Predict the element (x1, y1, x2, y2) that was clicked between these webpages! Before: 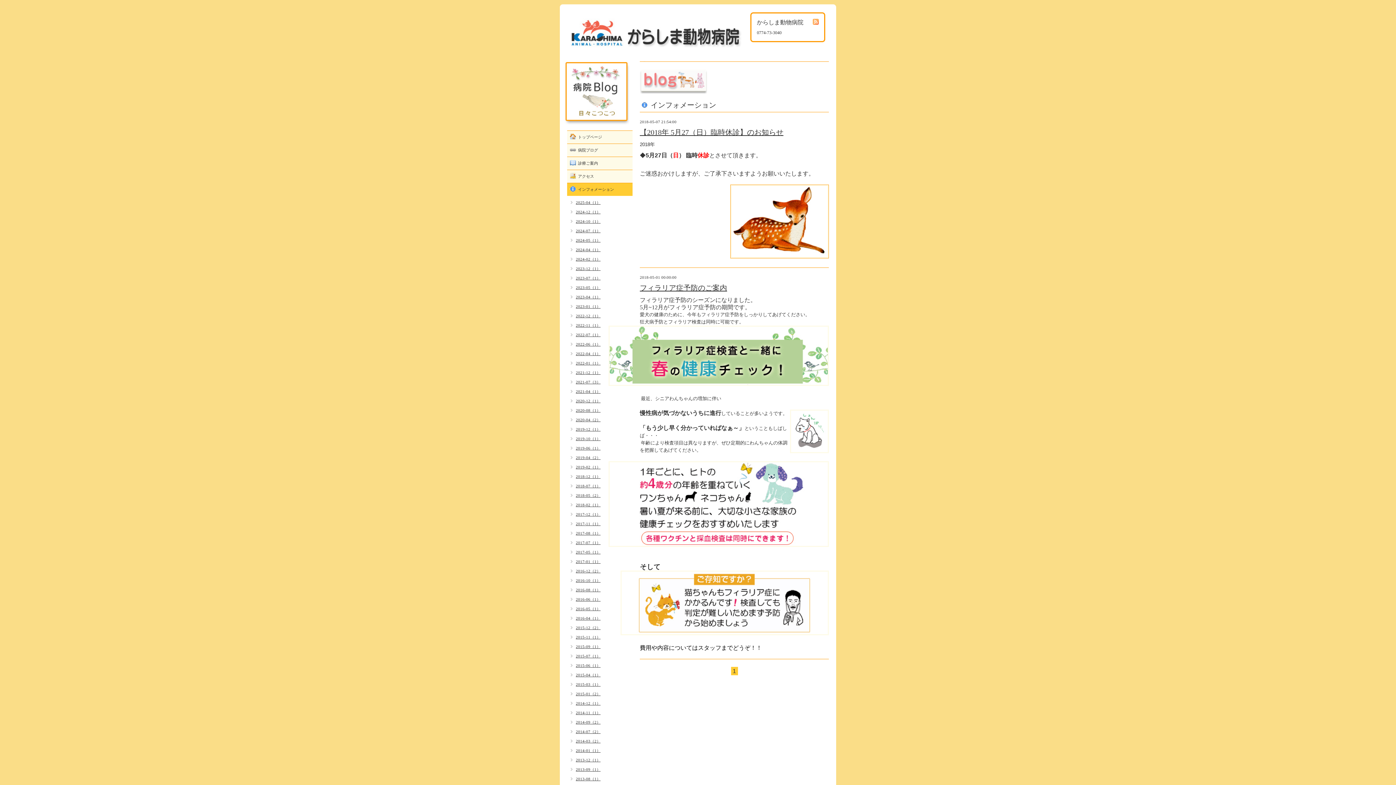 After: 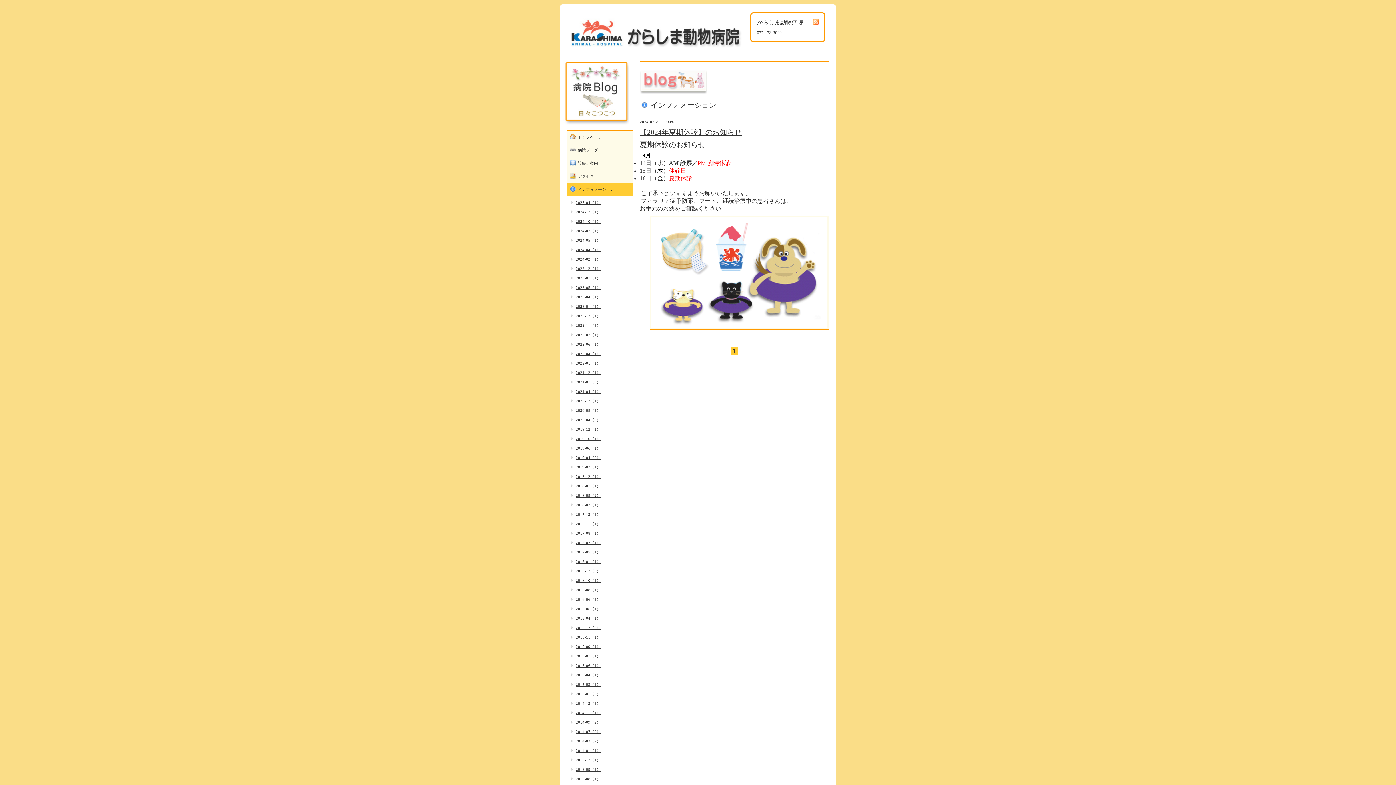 Action: bbox: (567, 228, 600, 233) label: 2024-07（1）